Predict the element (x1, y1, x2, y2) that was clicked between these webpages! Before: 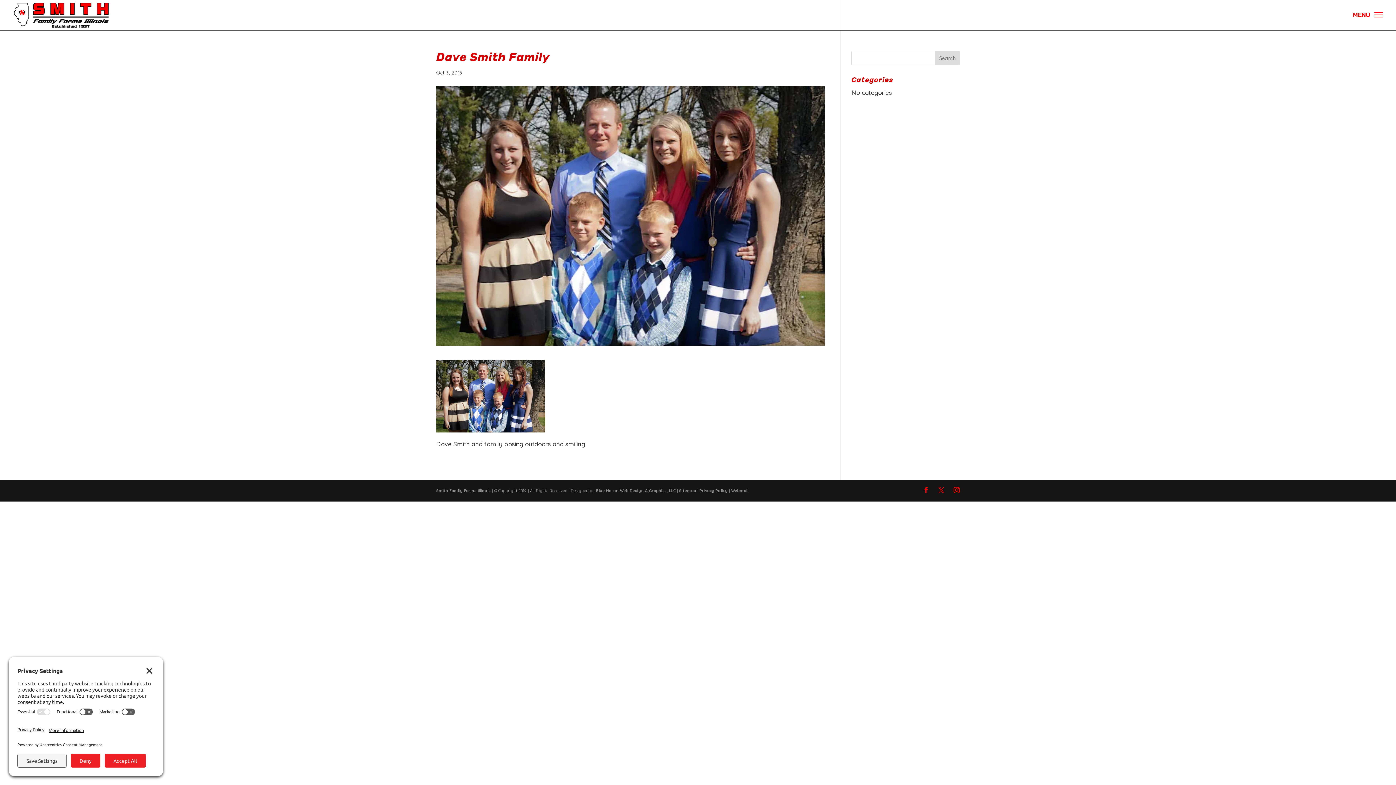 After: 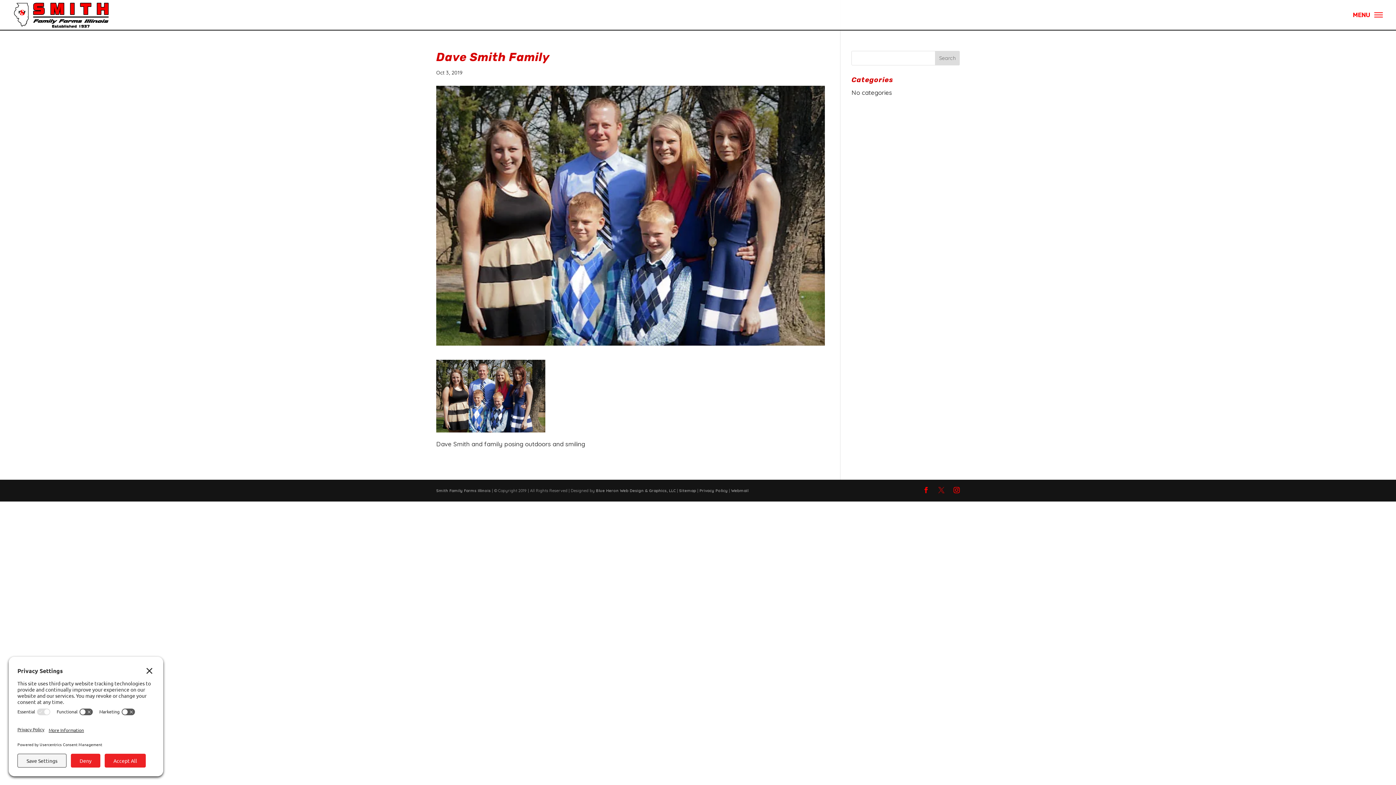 Action: bbox: (938, 485, 944, 496)